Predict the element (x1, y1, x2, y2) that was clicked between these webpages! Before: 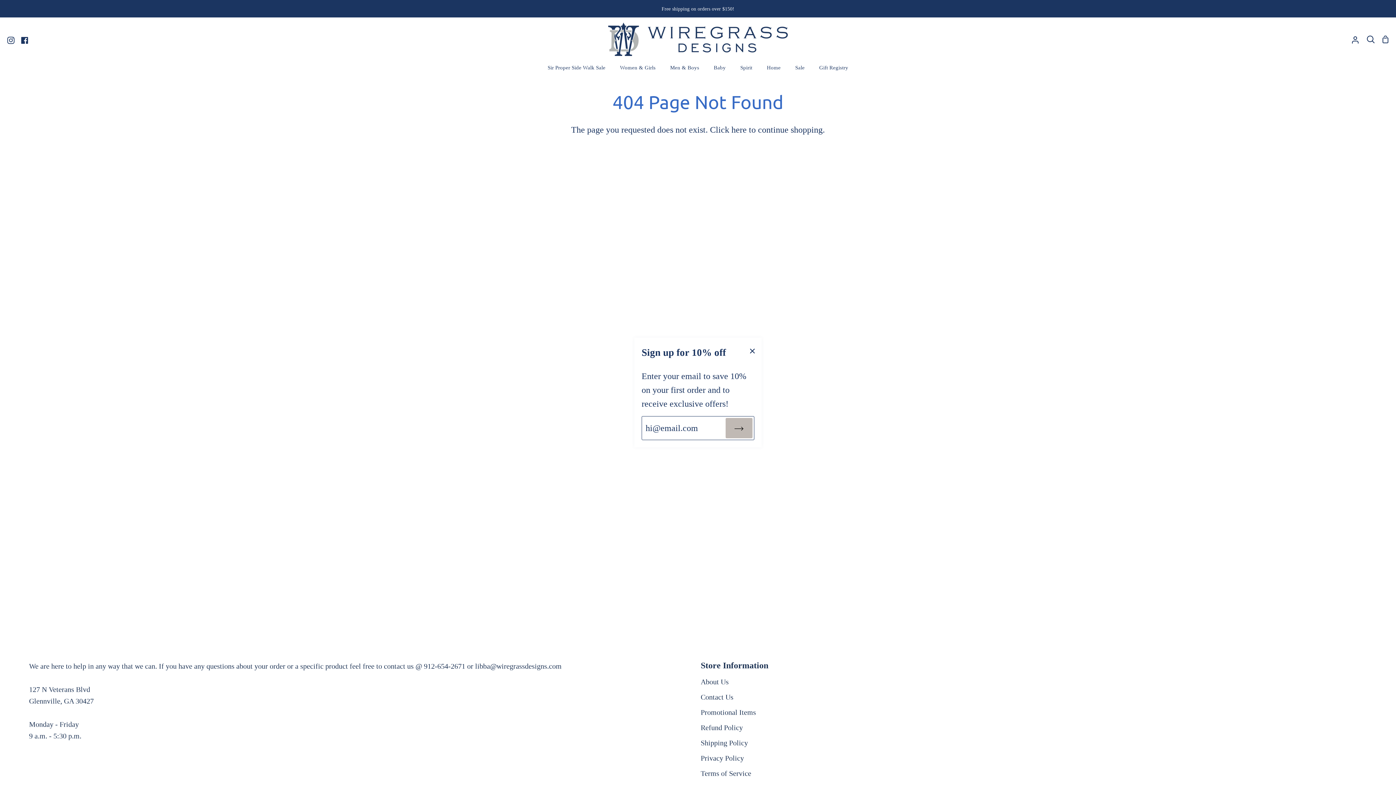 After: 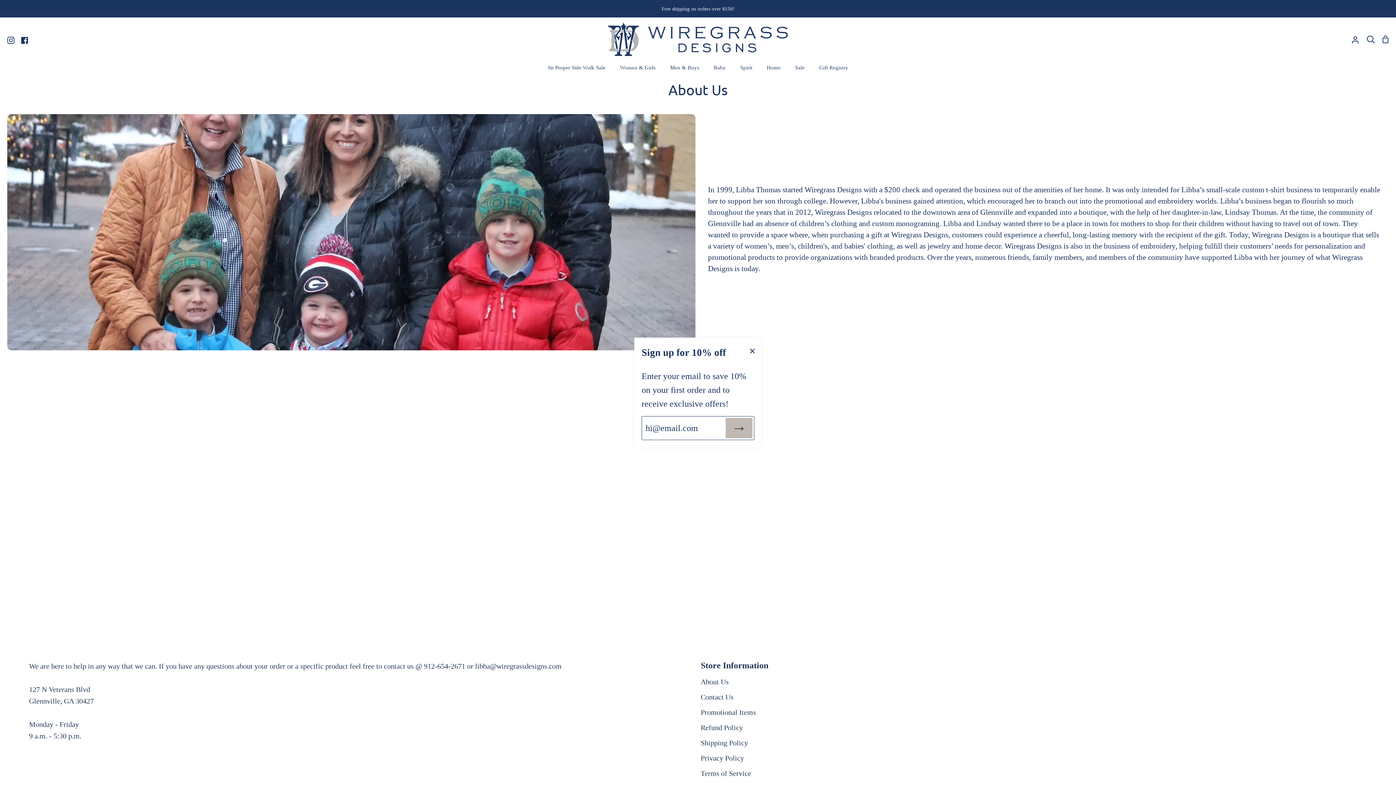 Action: label: About Us bbox: (700, 678, 728, 686)